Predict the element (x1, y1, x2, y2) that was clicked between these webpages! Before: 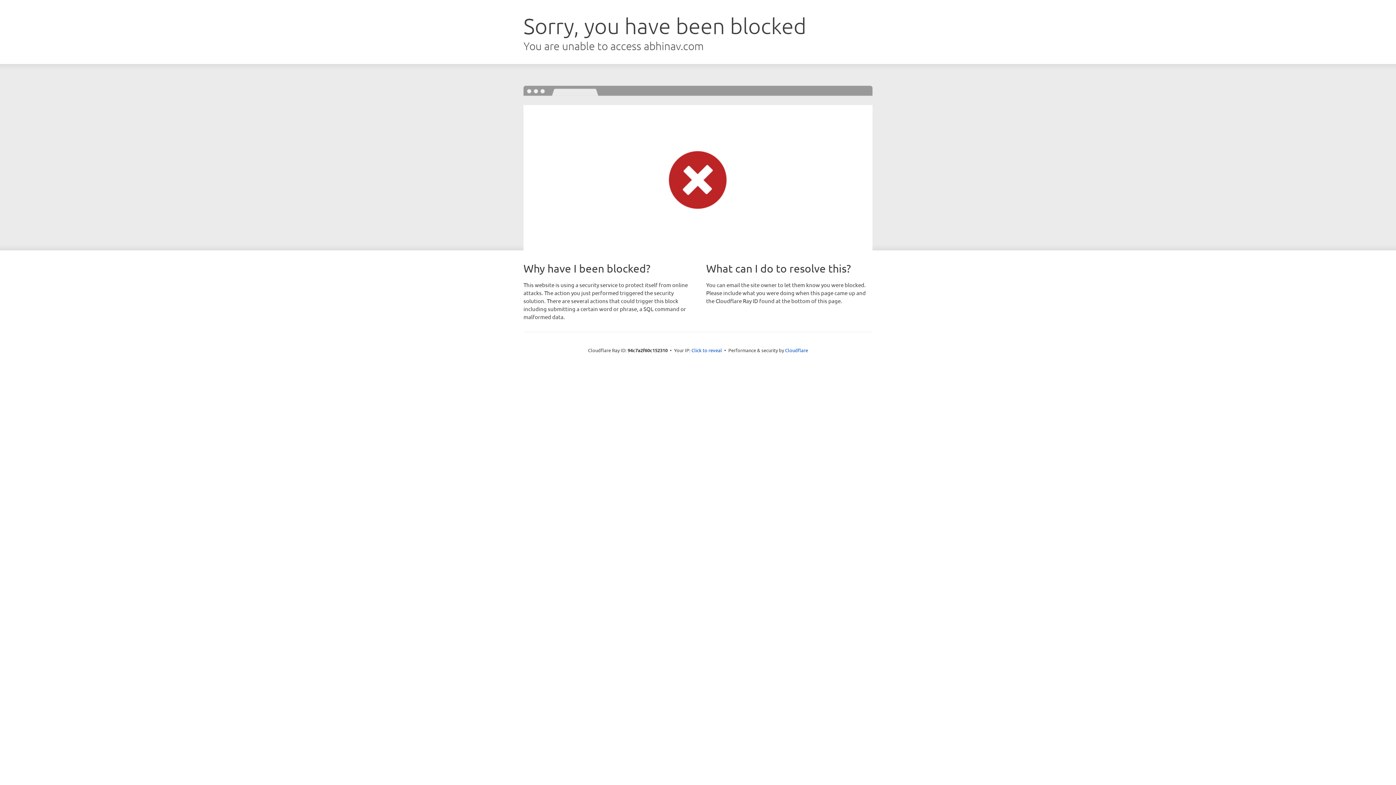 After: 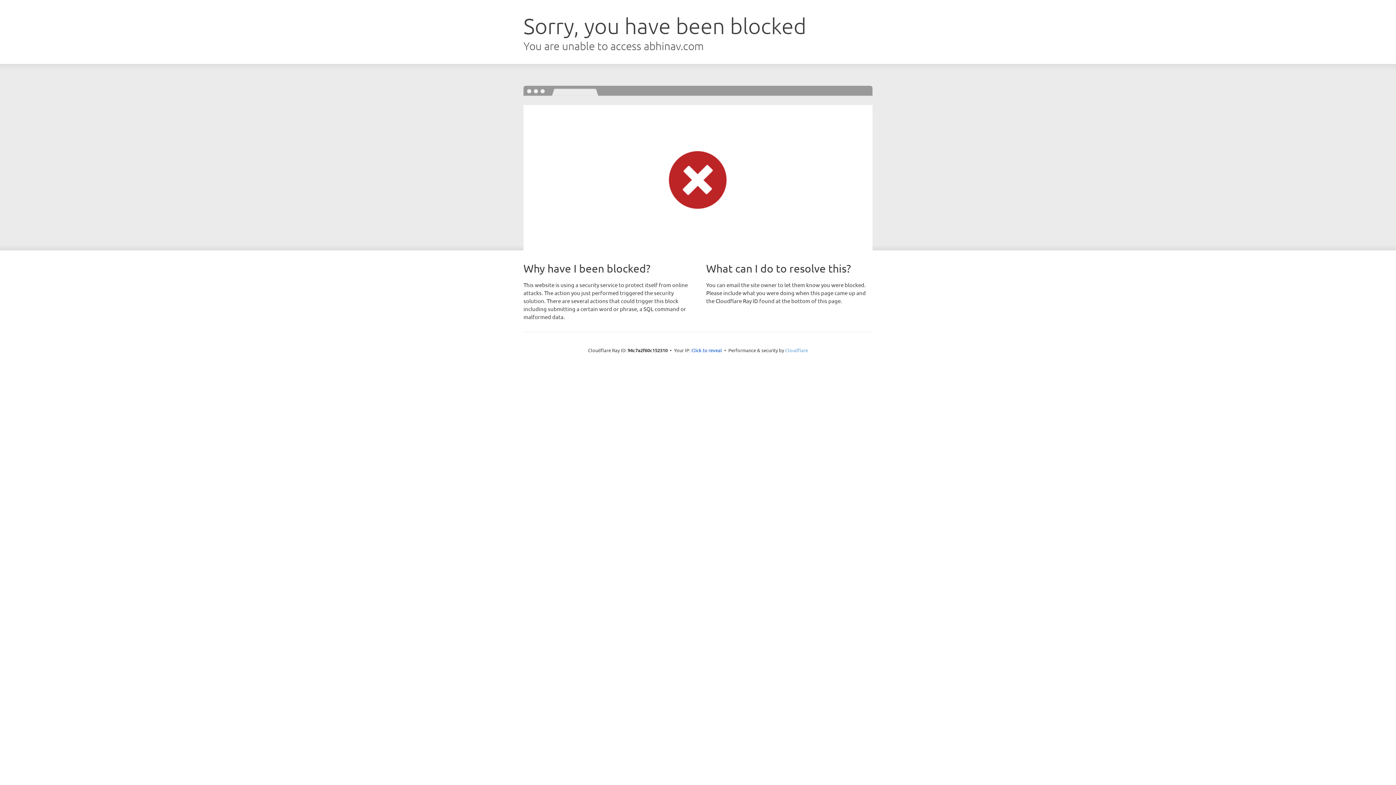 Action: bbox: (785, 347, 808, 353) label: Cloudflare